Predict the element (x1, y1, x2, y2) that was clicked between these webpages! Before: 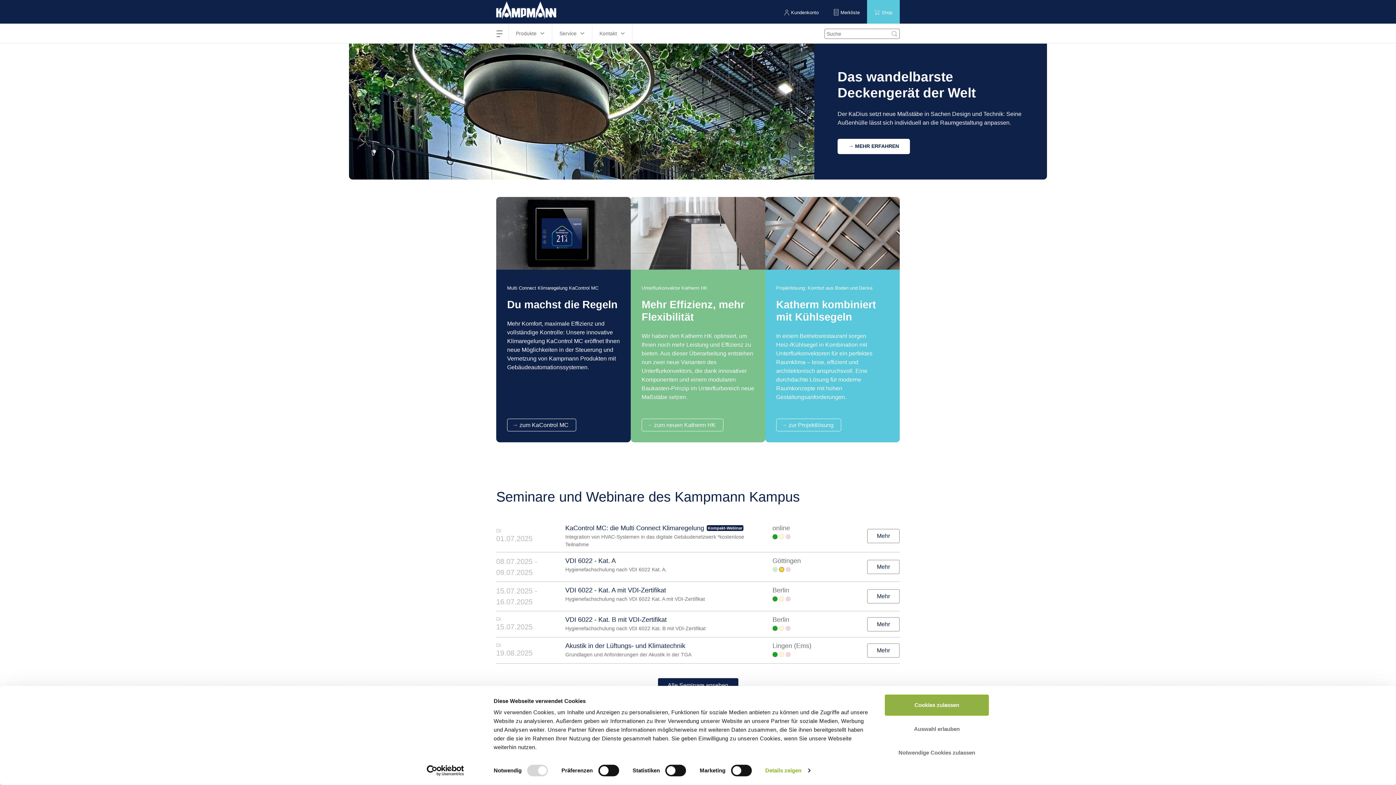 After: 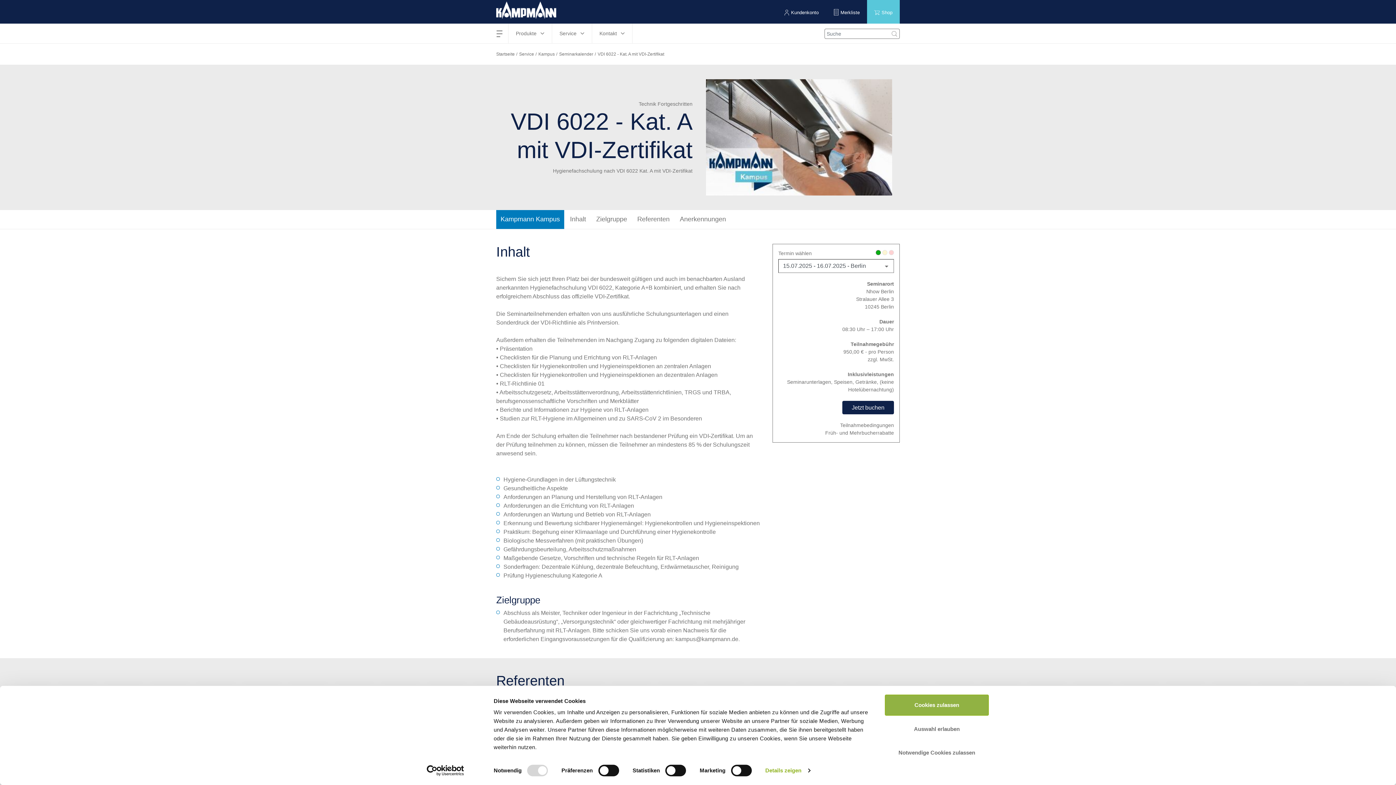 Action: bbox: (565, 586, 666, 595) label: VDI 6022 - Kat. A mit VDI-Zertifikat